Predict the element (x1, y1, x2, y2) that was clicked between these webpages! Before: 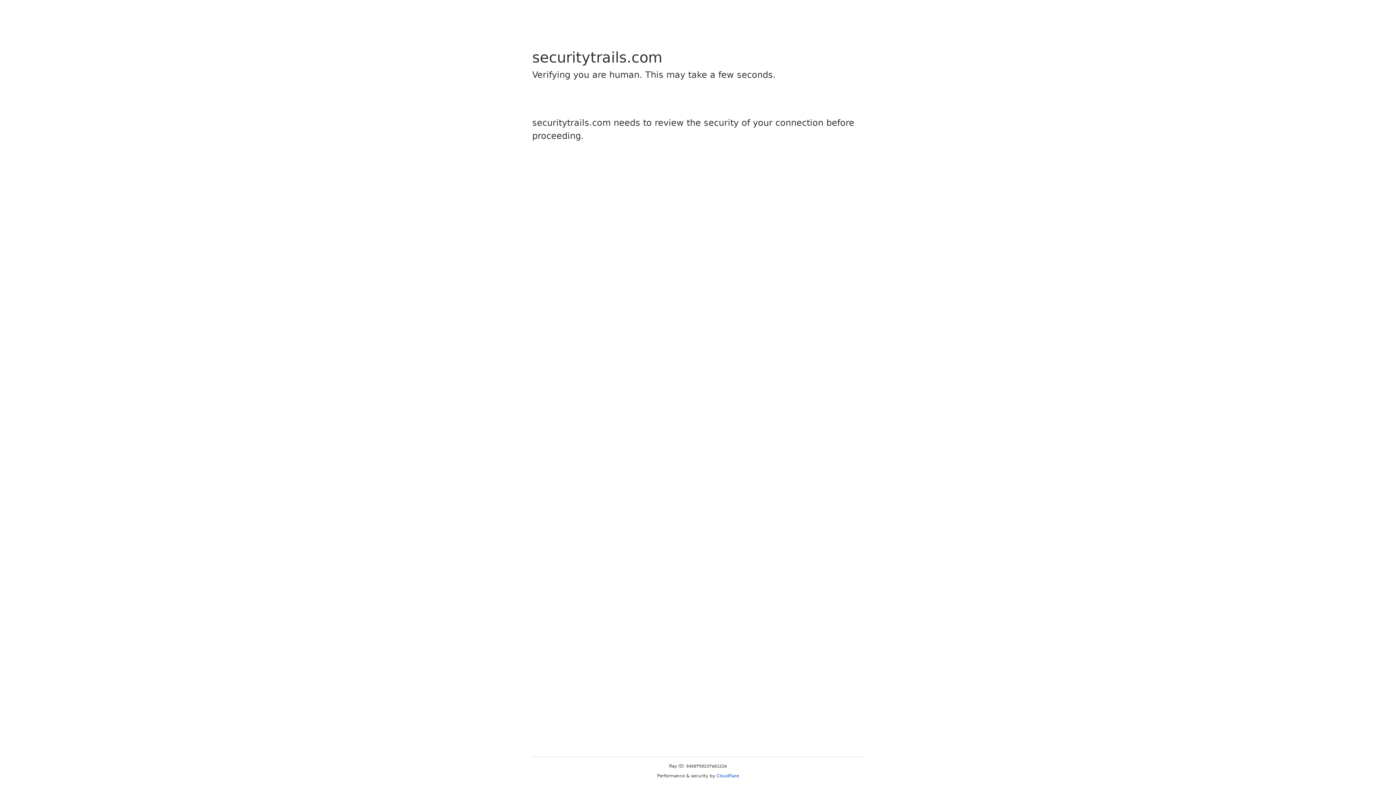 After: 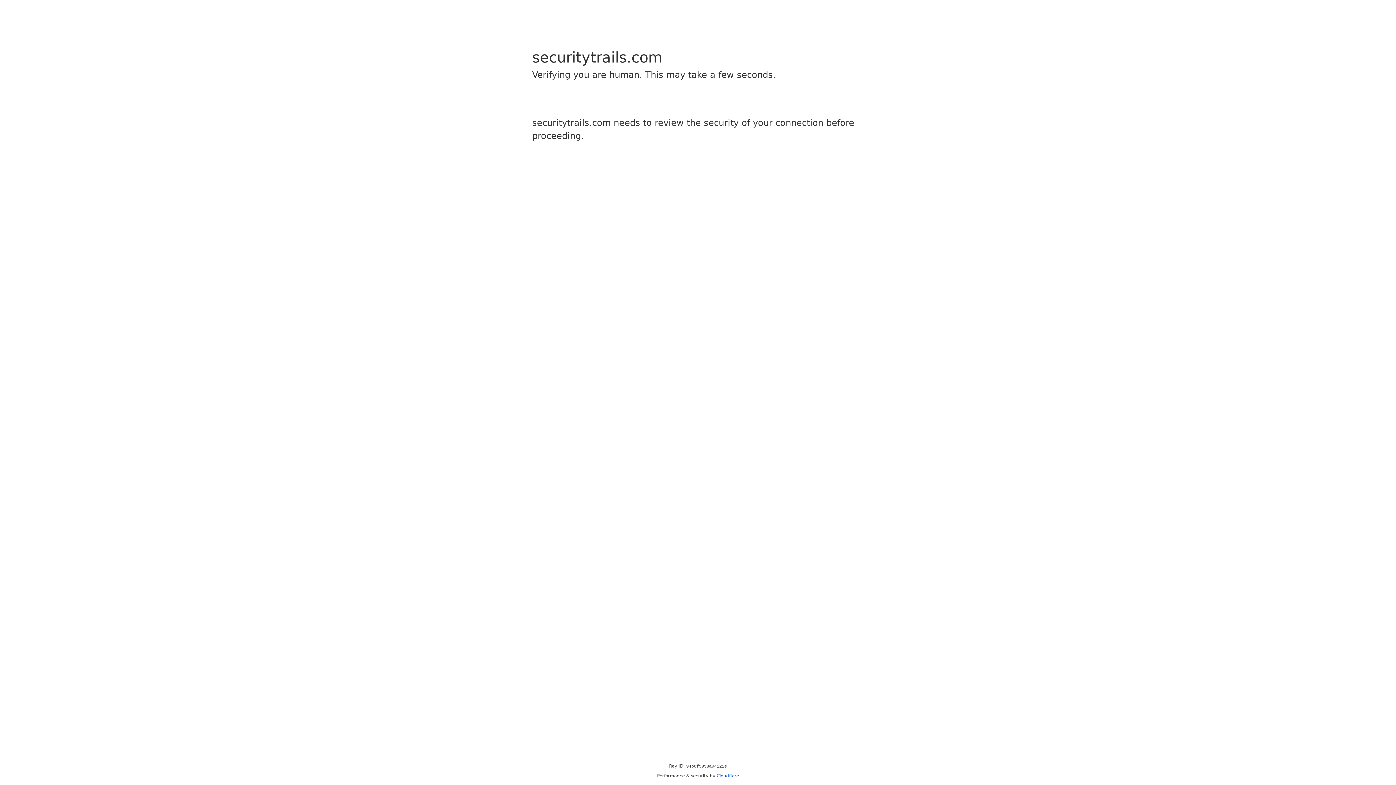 Action: label: Cloudflare bbox: (716, 773, 739, 778)